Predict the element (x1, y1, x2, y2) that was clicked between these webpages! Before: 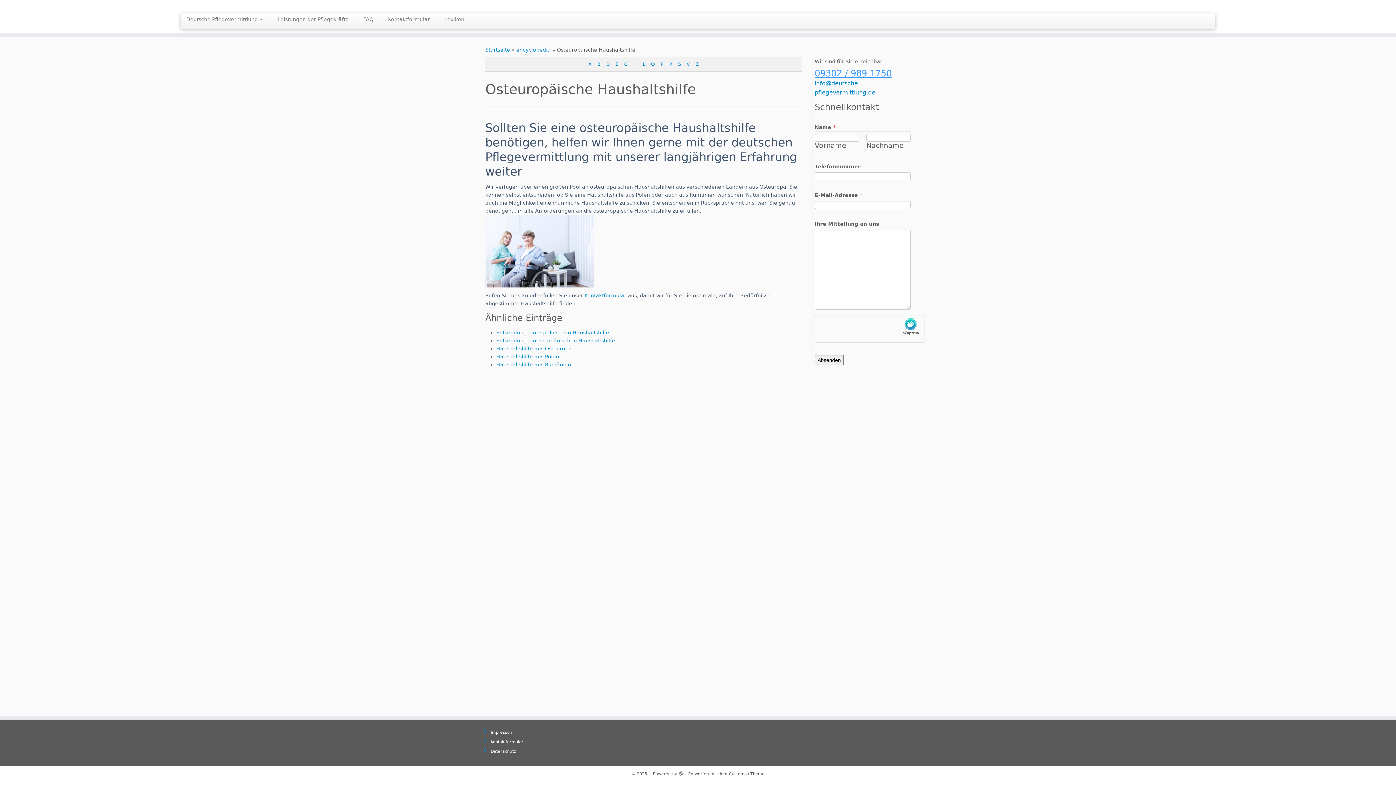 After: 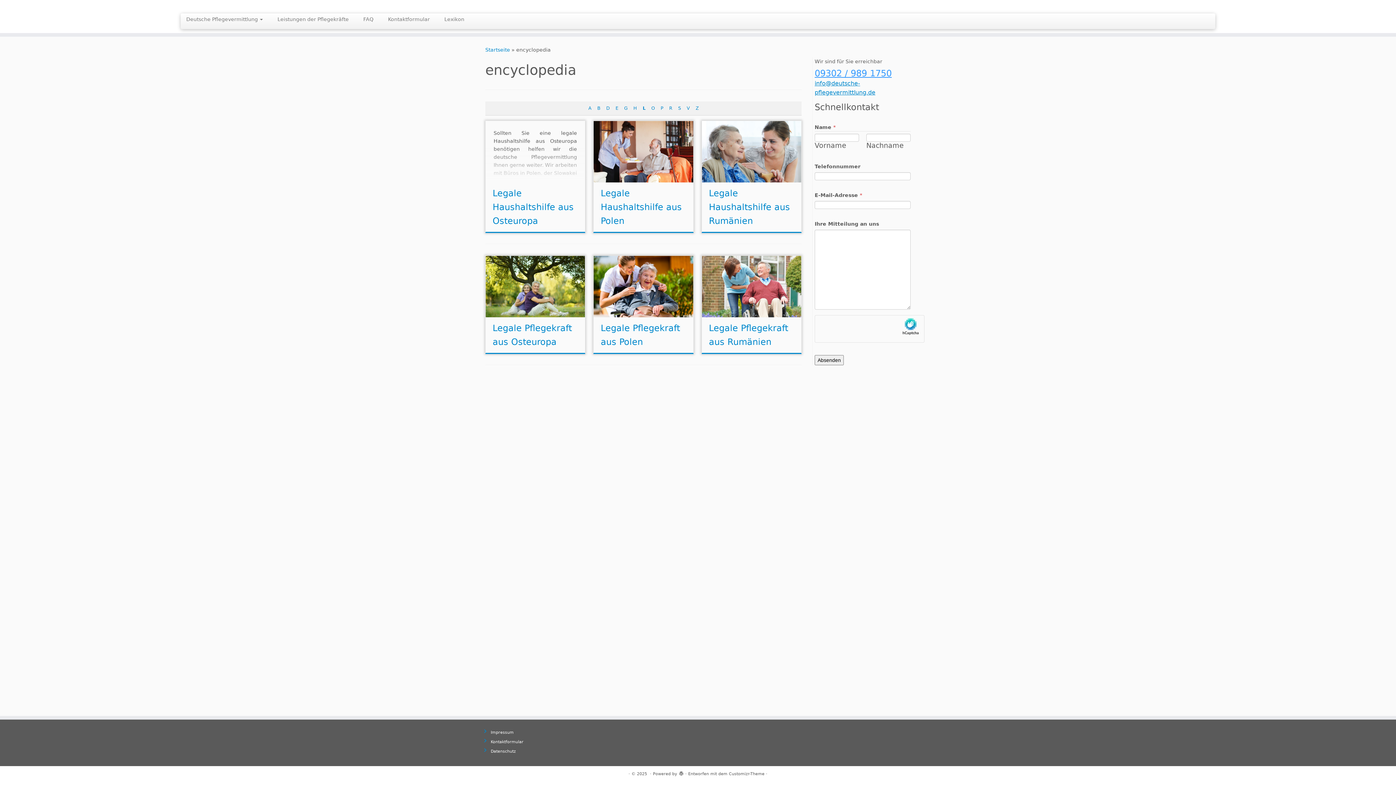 Action: label: L bbox: (640, 57, 647, 71)